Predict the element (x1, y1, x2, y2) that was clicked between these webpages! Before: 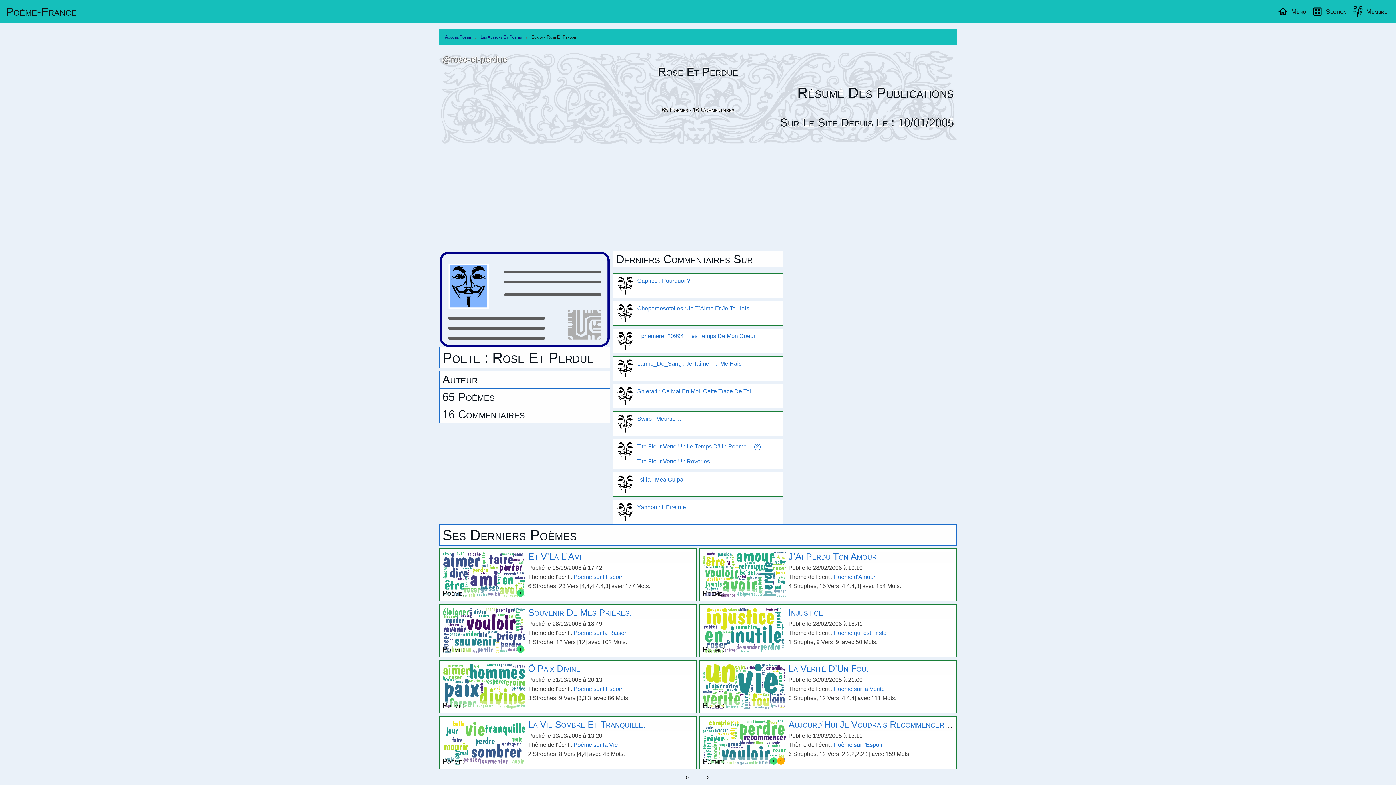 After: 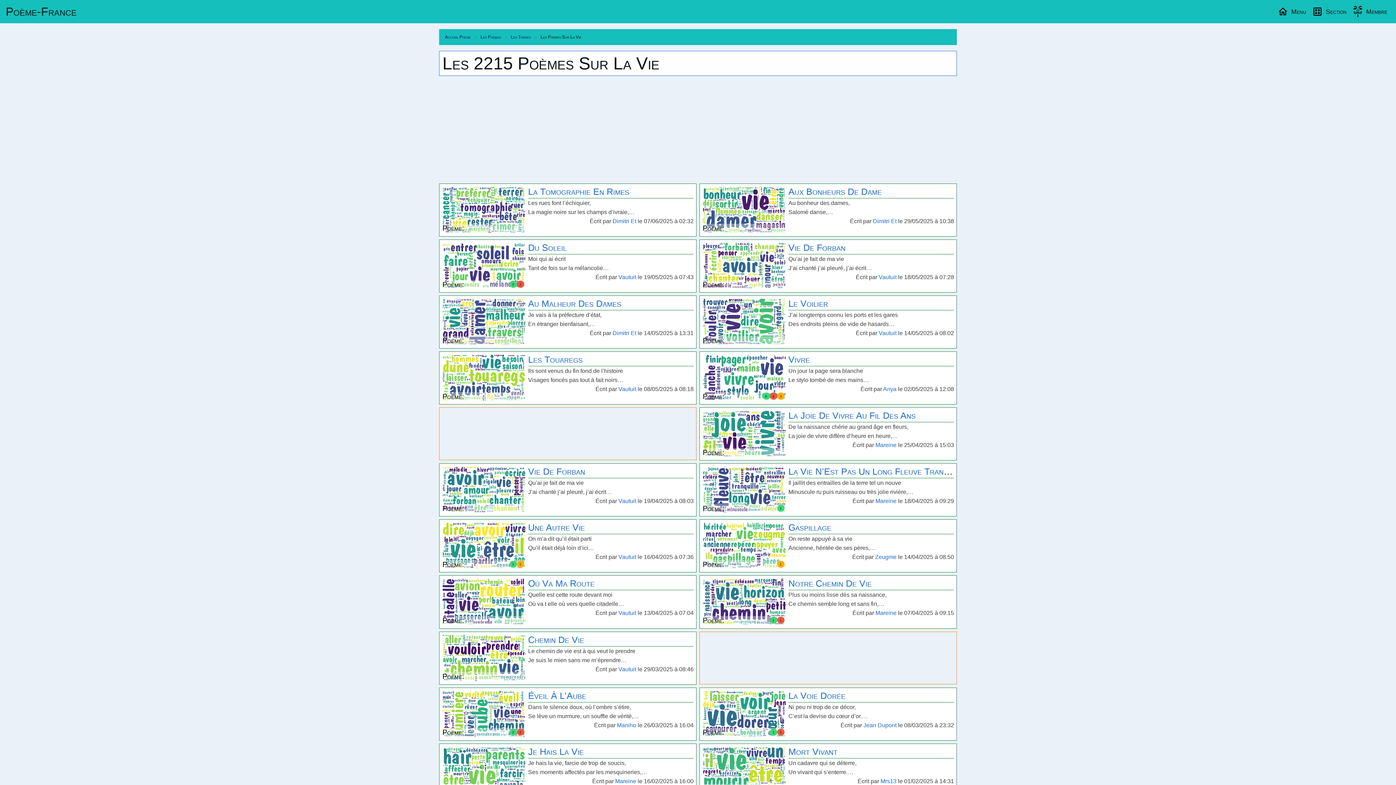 Action: label: Poème sur la Vie bbox: (573, 742, 618, 748)